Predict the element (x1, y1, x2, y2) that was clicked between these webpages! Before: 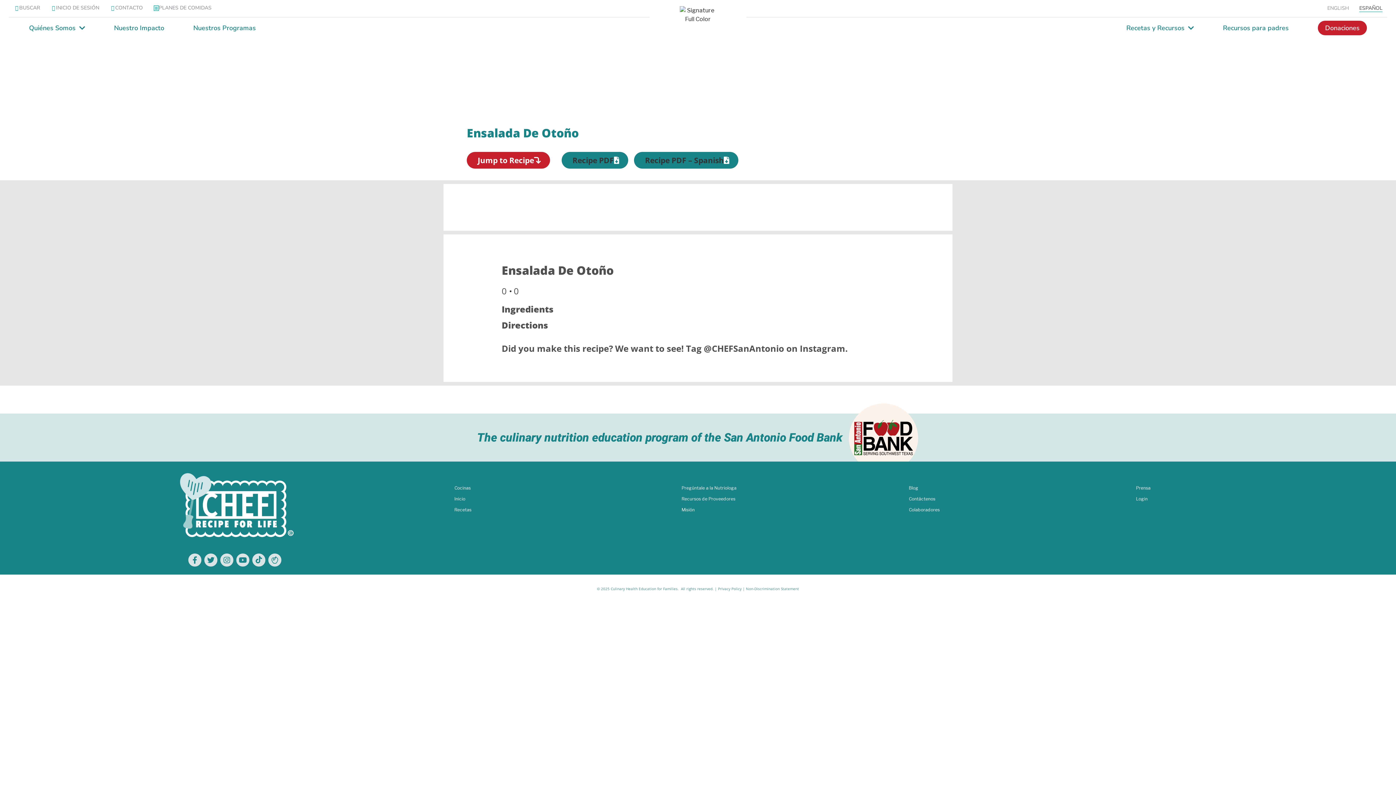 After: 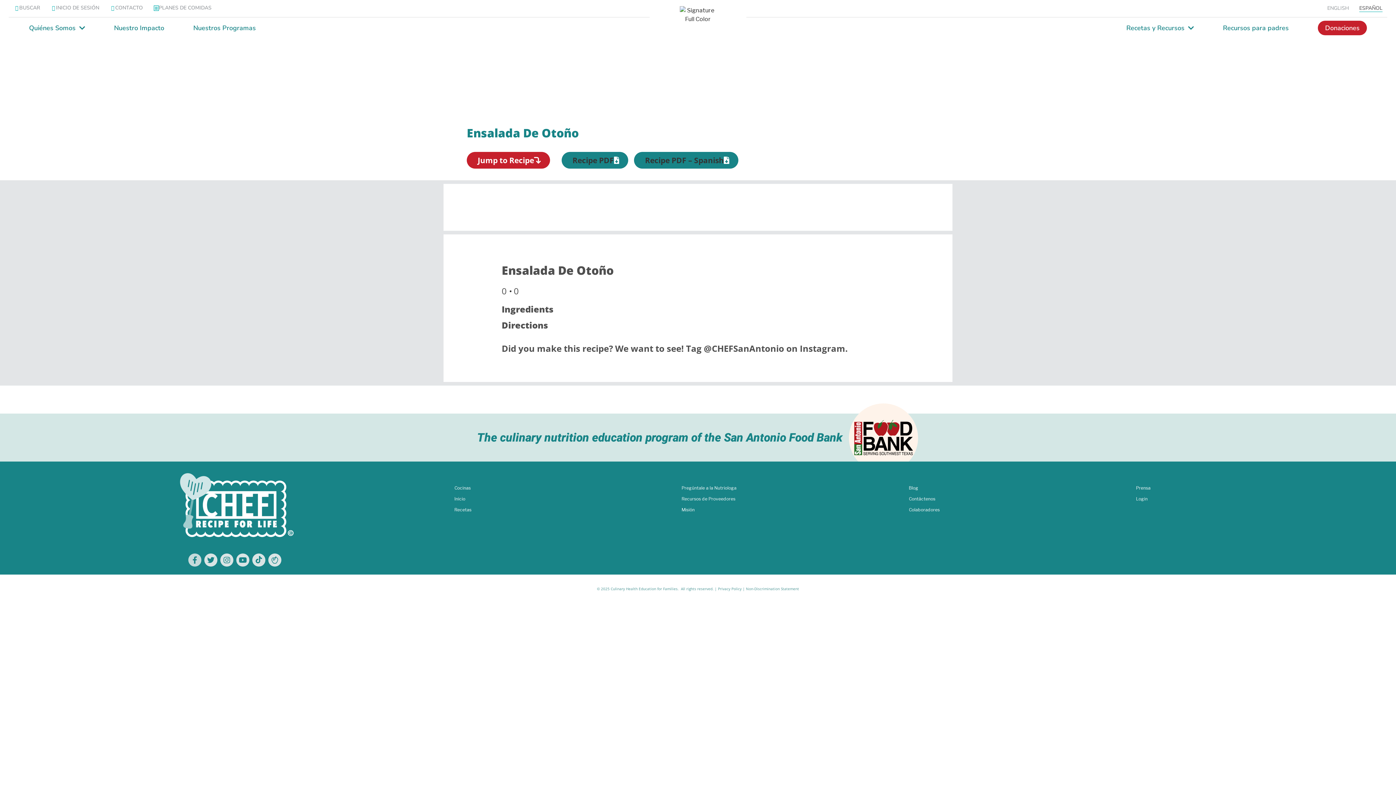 Action: label: Facebook-f bbox: (188, 553, 201, 567)